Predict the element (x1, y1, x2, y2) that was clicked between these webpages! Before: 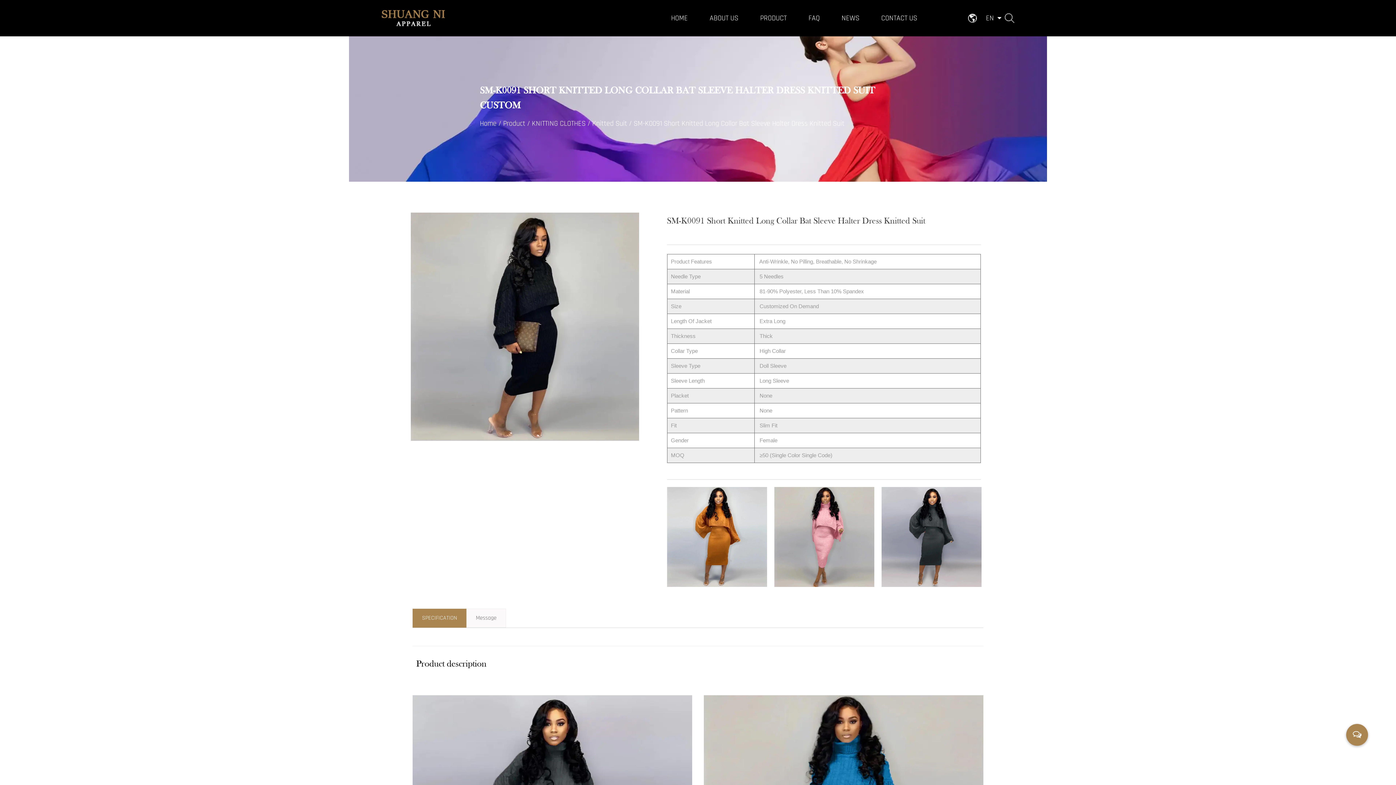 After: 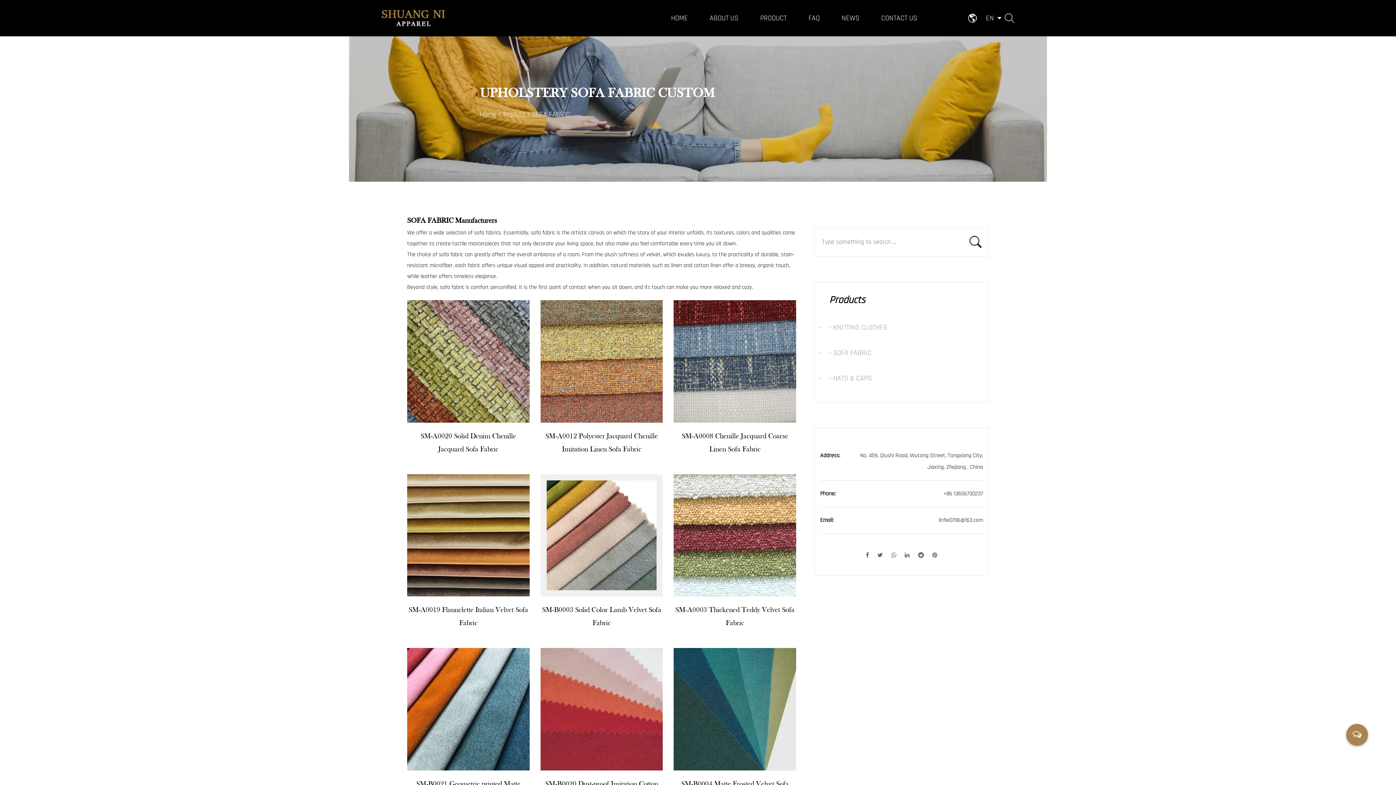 Action: label: SOFA FABRIC bbox: (763, 30, 813, 31)